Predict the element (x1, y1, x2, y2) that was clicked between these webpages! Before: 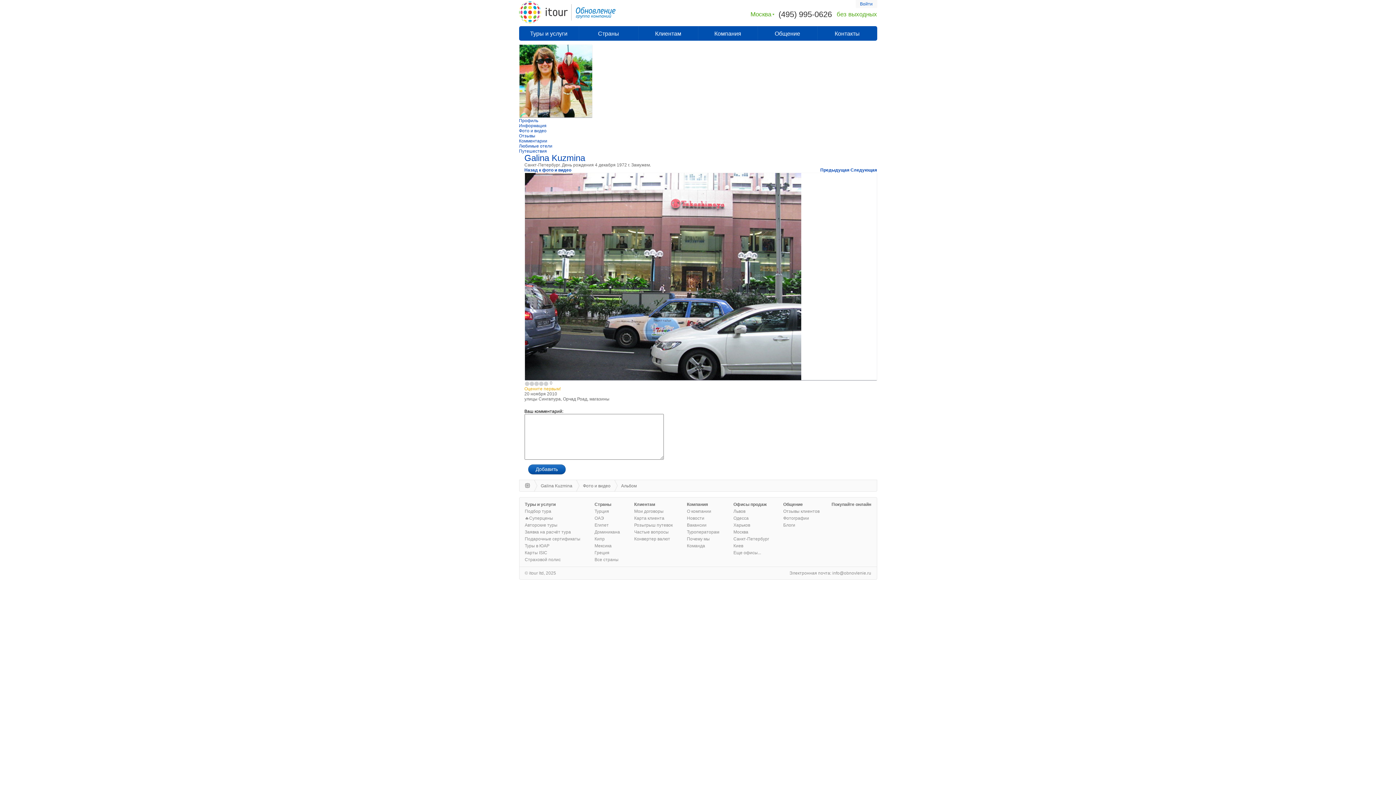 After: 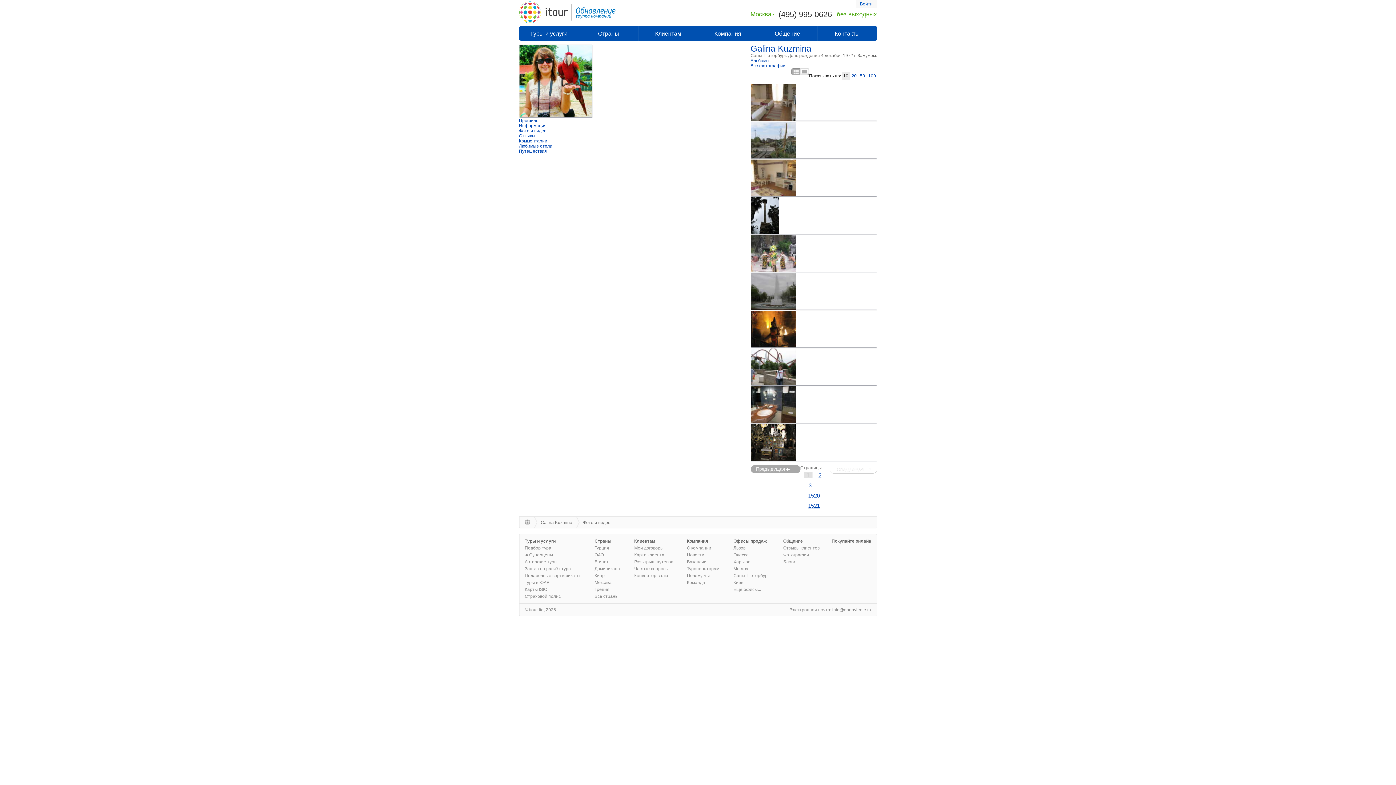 Action: label: Фото и видео bbox: (583, 480, 610, 491)